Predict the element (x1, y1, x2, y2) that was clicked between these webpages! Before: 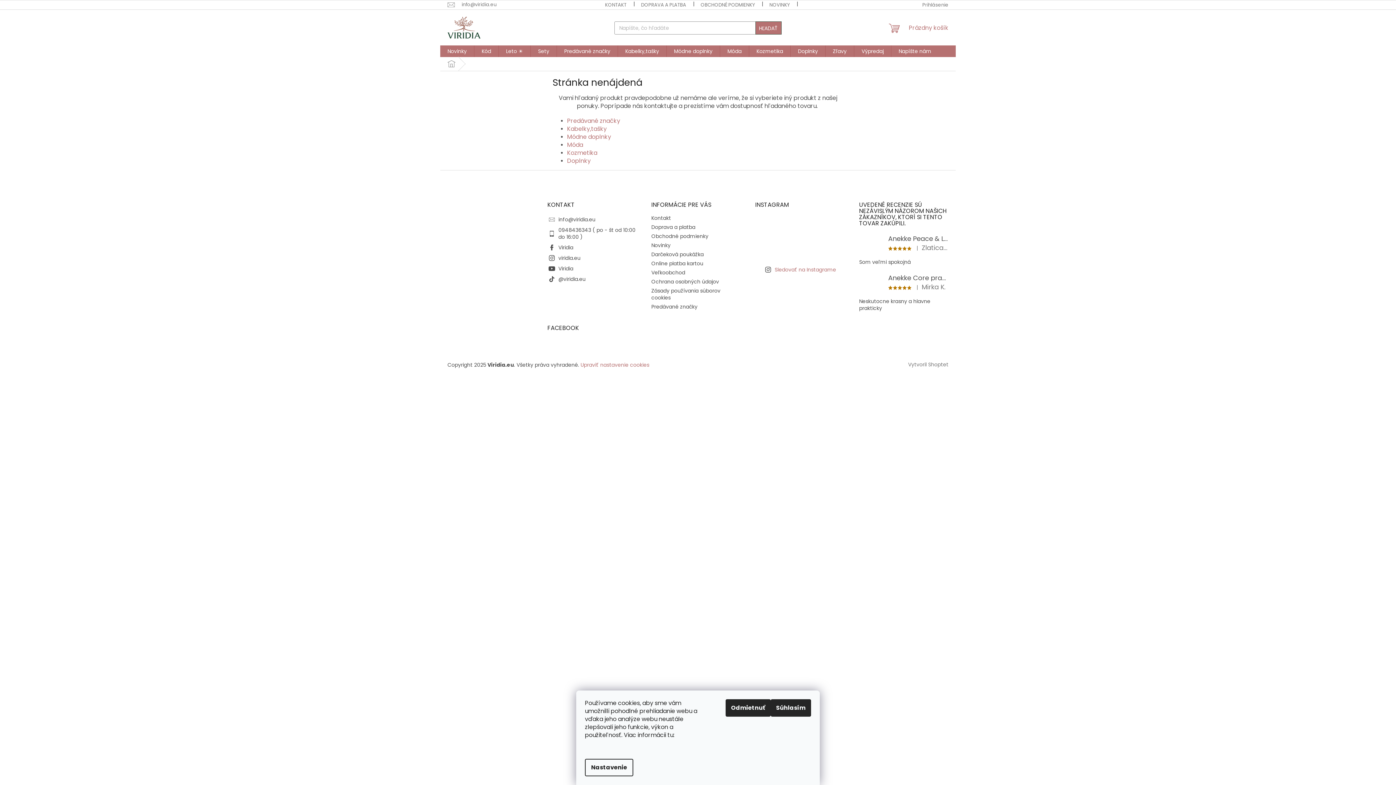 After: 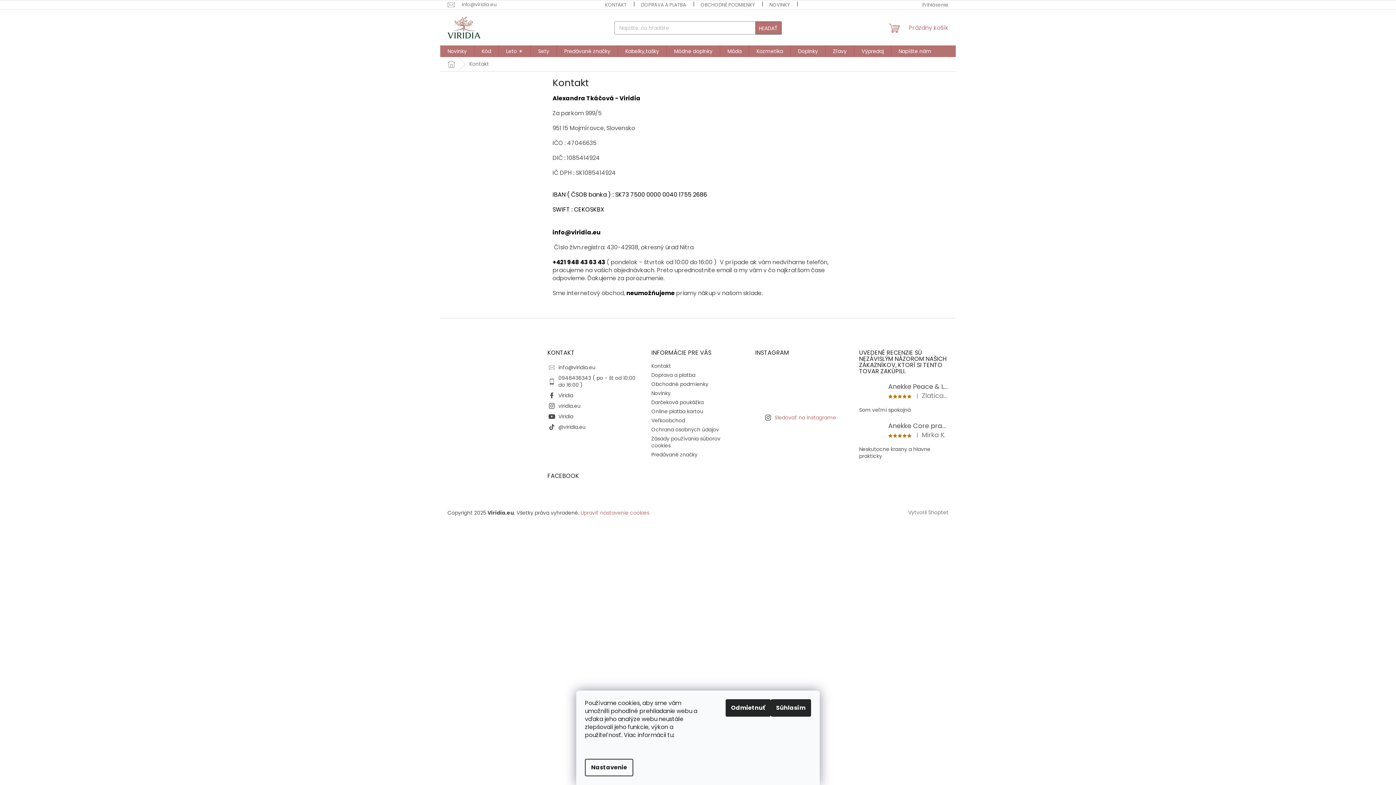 Action: bbox: (597, 0, 633, 9) label: KONTAKT